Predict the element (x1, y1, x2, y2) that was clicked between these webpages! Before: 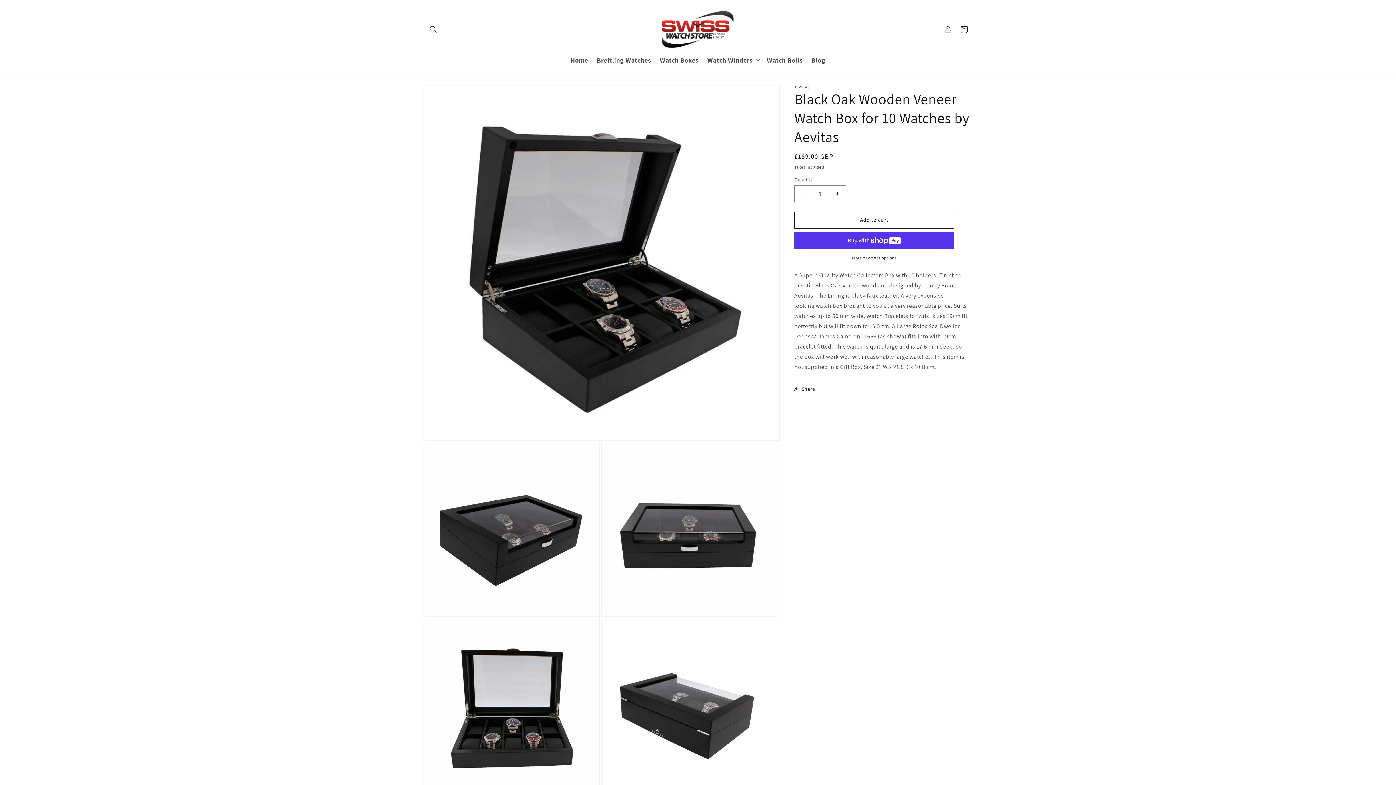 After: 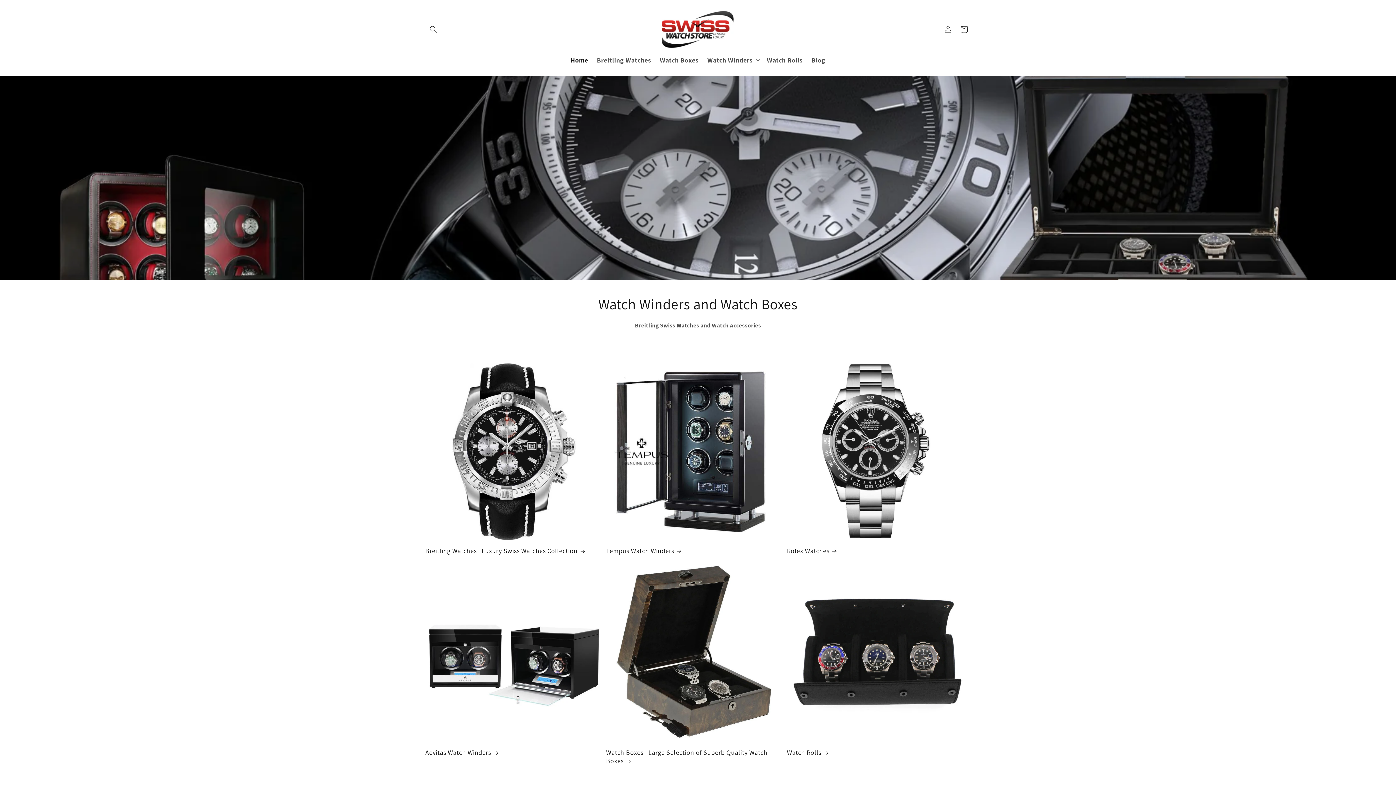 Action: bbox: (566, 51, 592, 68) label: Home